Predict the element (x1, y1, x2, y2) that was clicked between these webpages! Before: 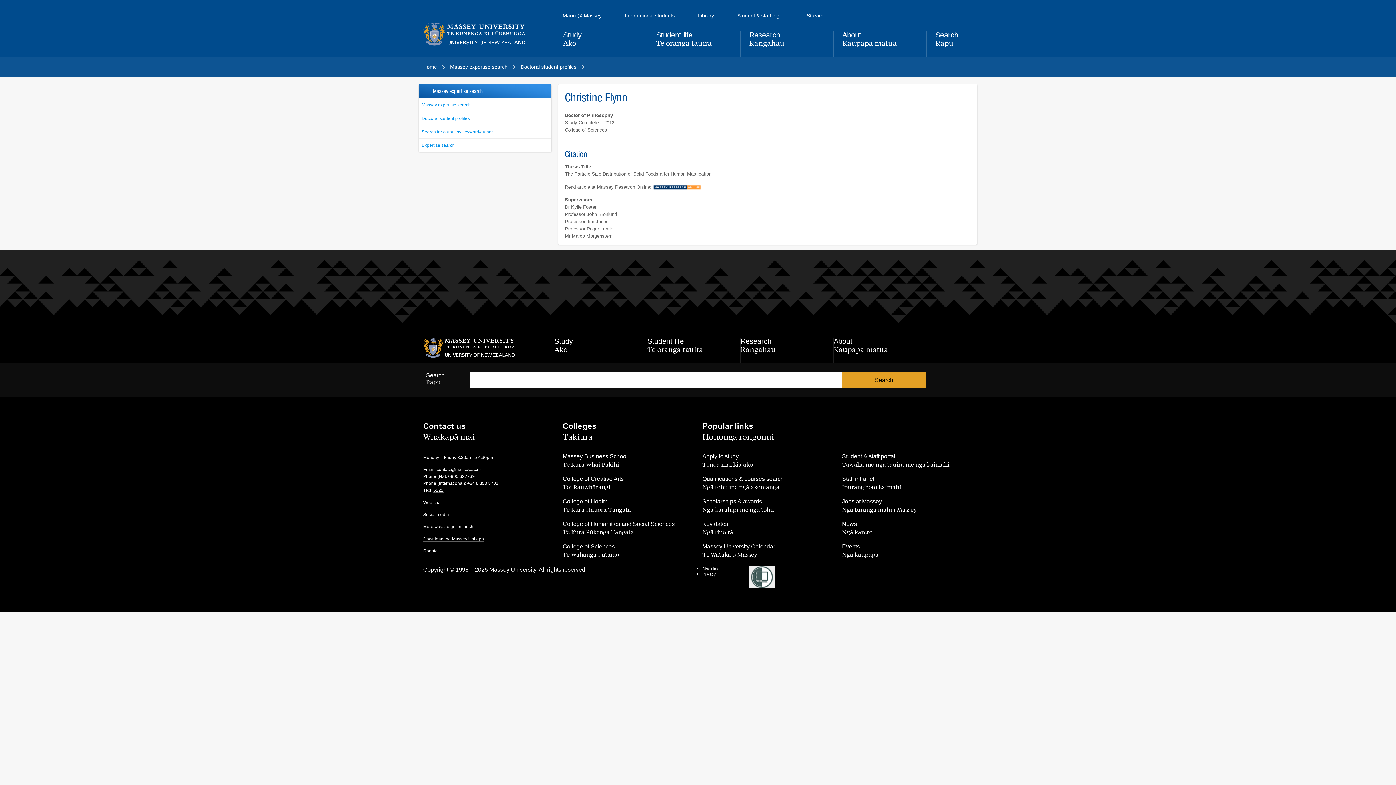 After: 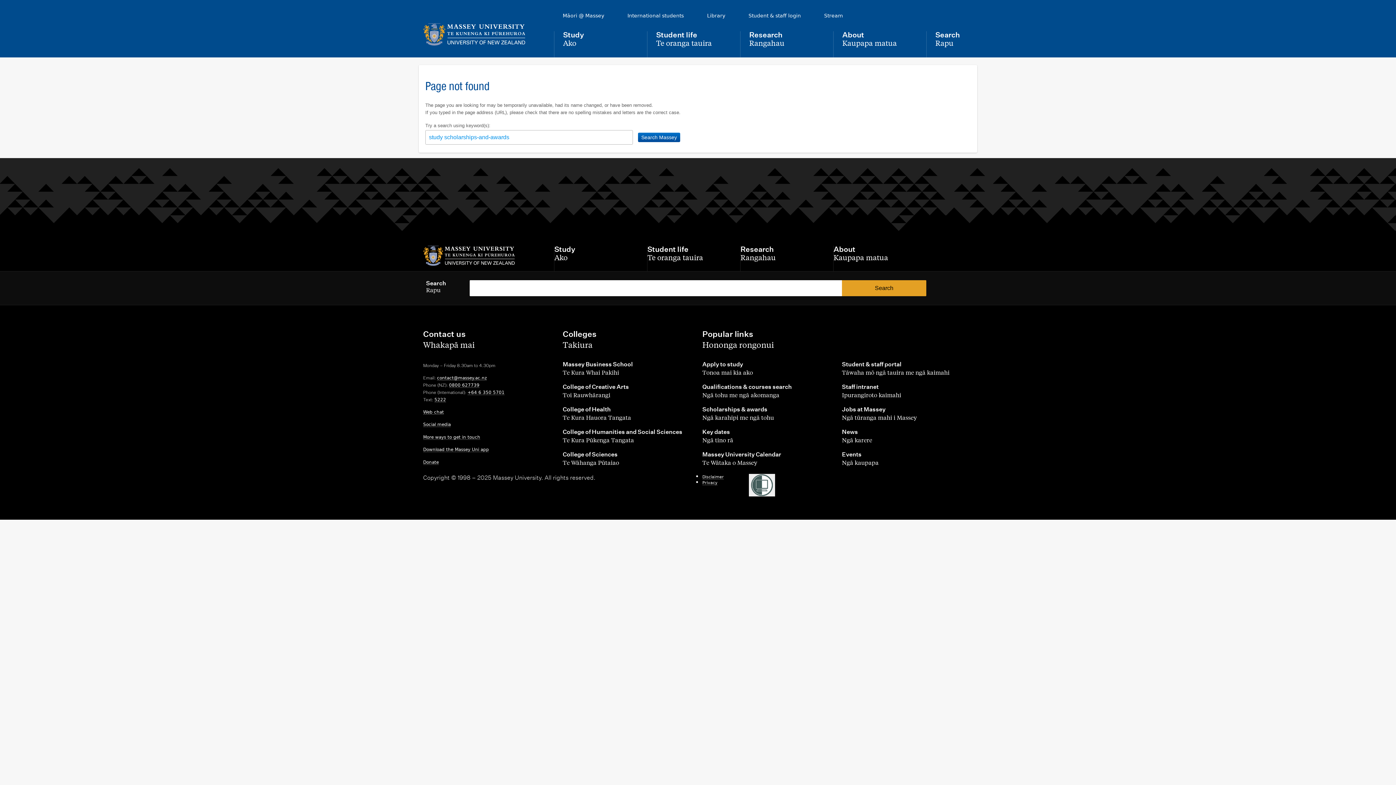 Action: bbox: (702, 498, 774, 512) label: Scholarships & awards
,
Ngā karahipi me ngā tohu